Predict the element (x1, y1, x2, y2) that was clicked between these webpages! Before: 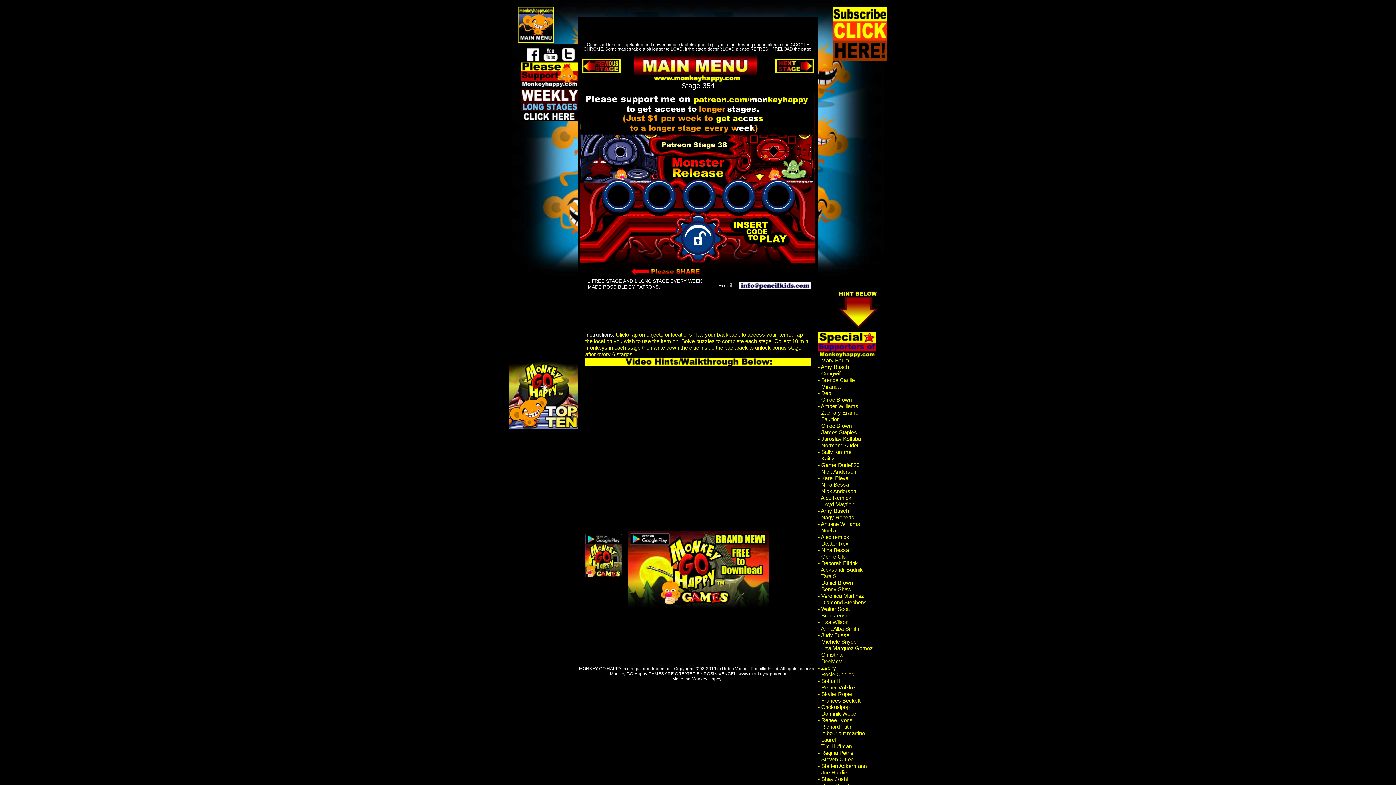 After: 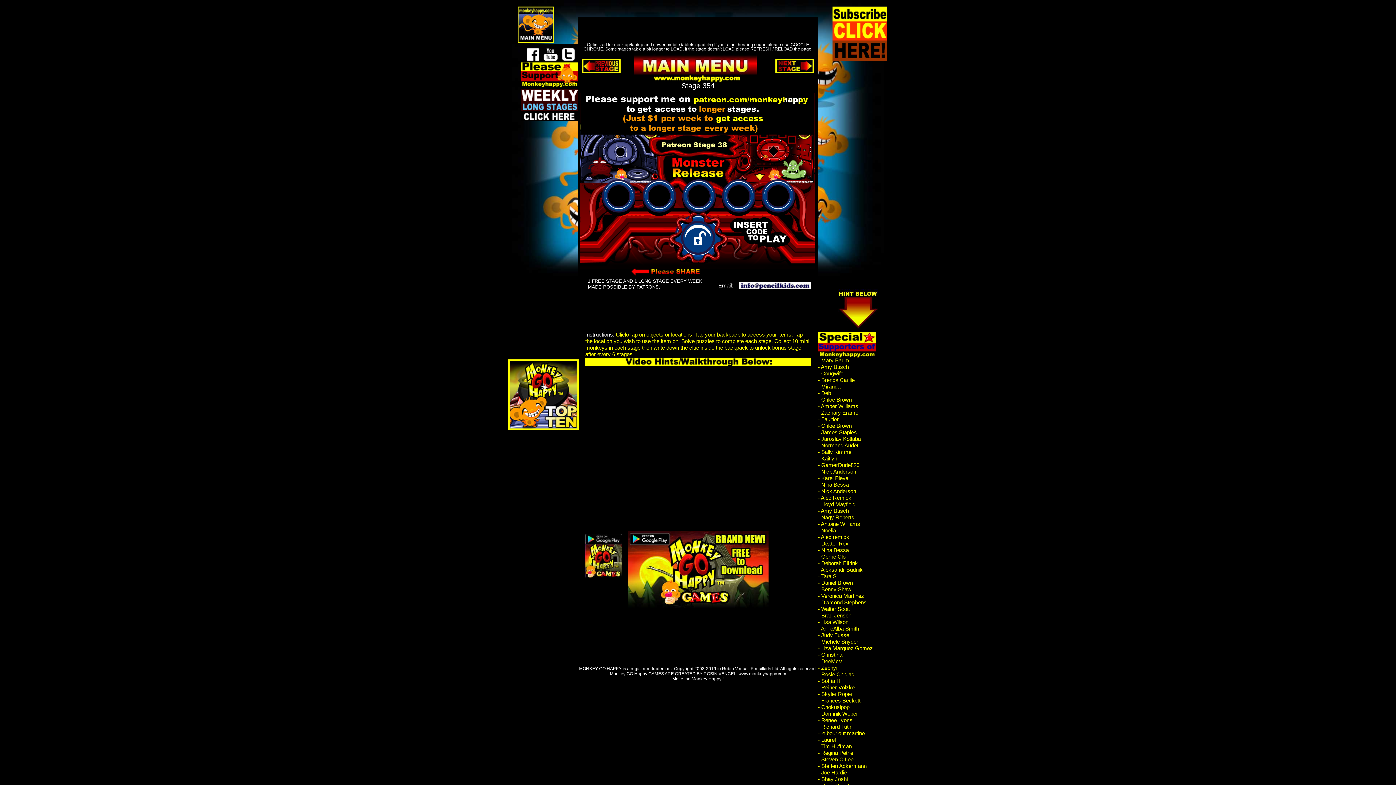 Action: bbox: (509, 360, 578, 429)